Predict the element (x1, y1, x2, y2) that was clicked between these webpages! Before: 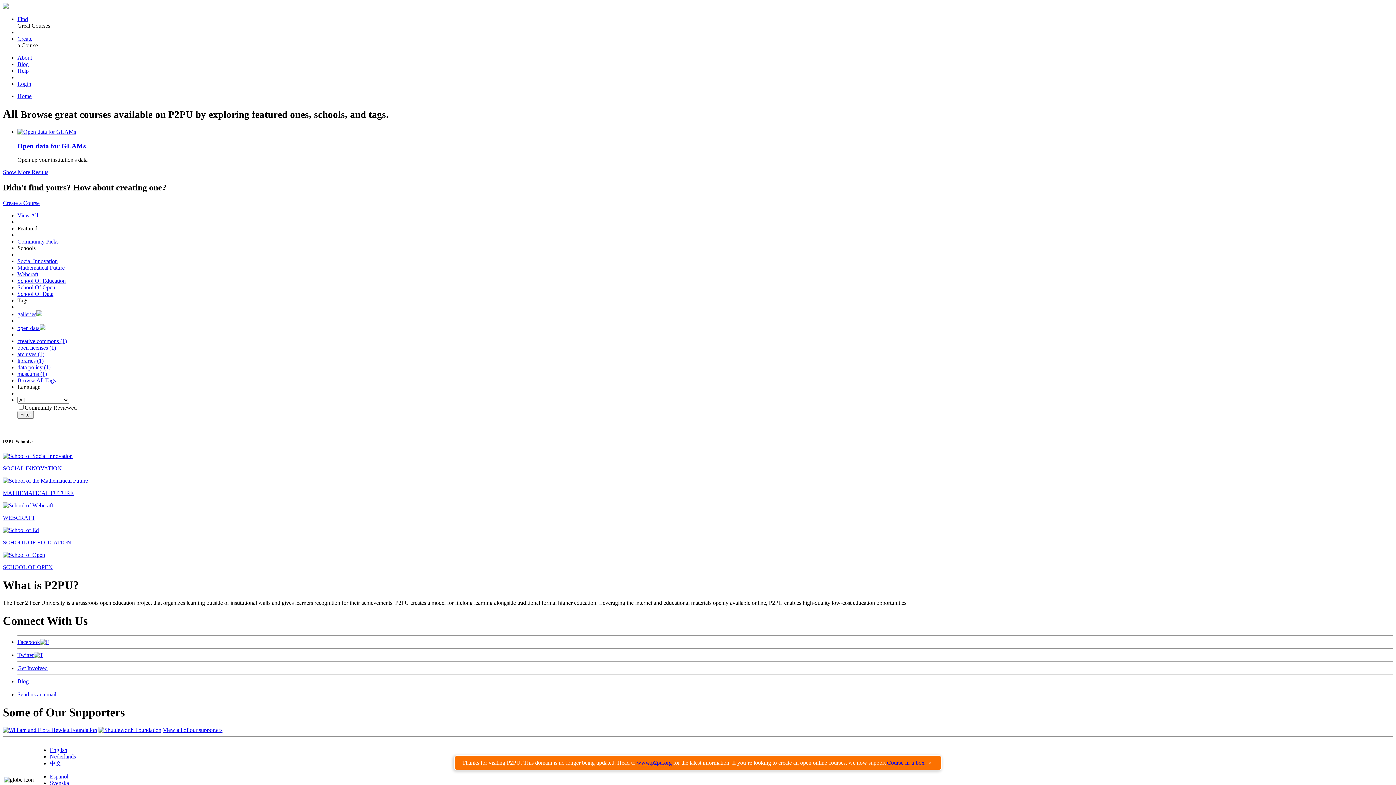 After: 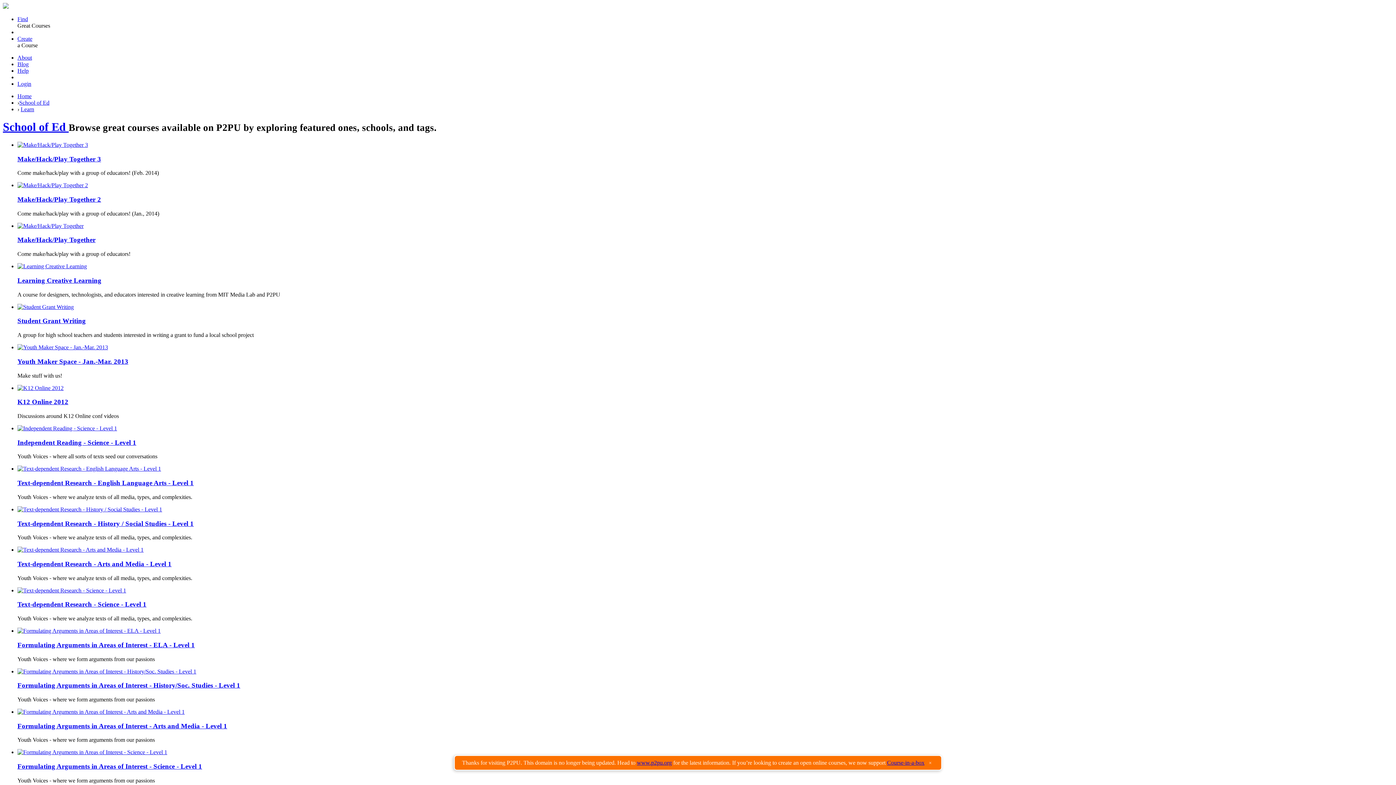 Action: bbox: (17, 277, 65, 284) label: School Of Education